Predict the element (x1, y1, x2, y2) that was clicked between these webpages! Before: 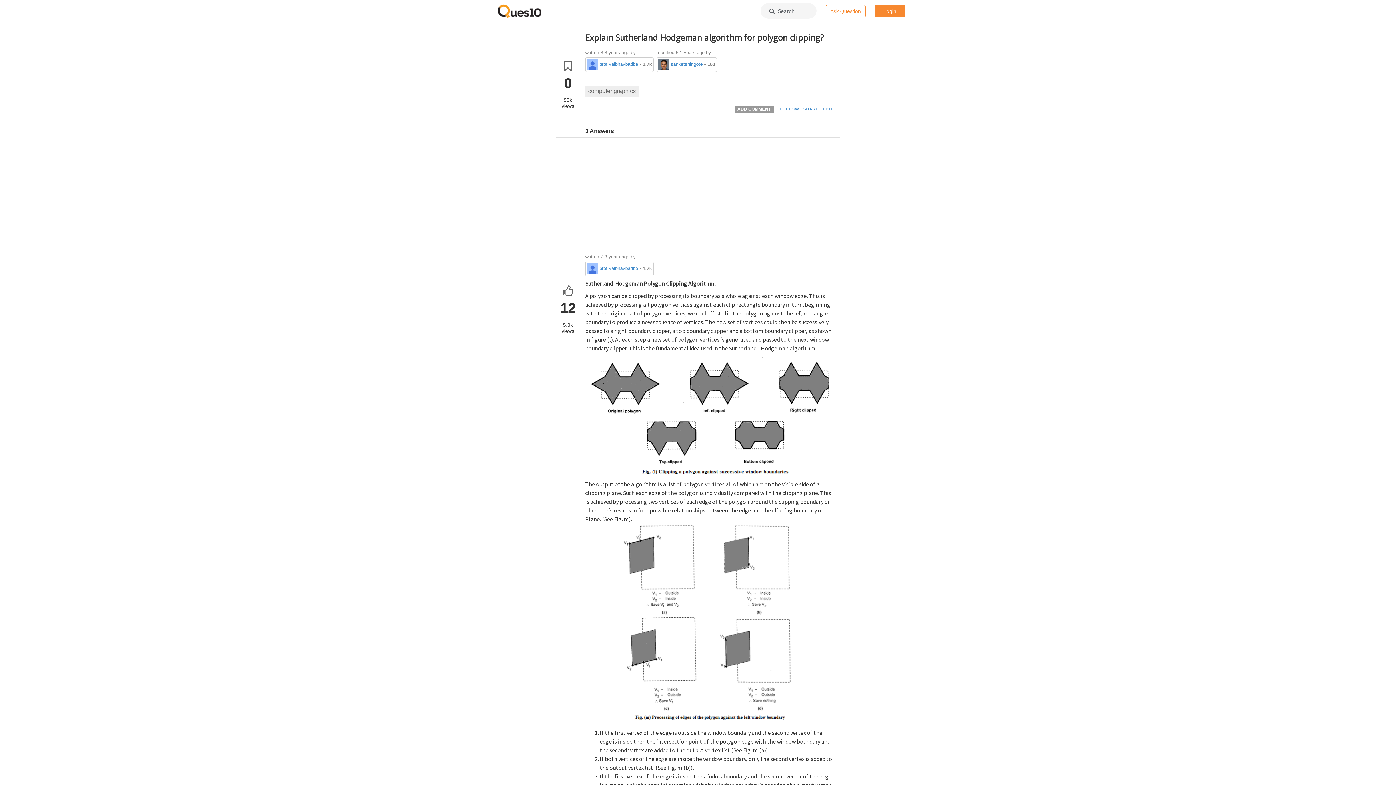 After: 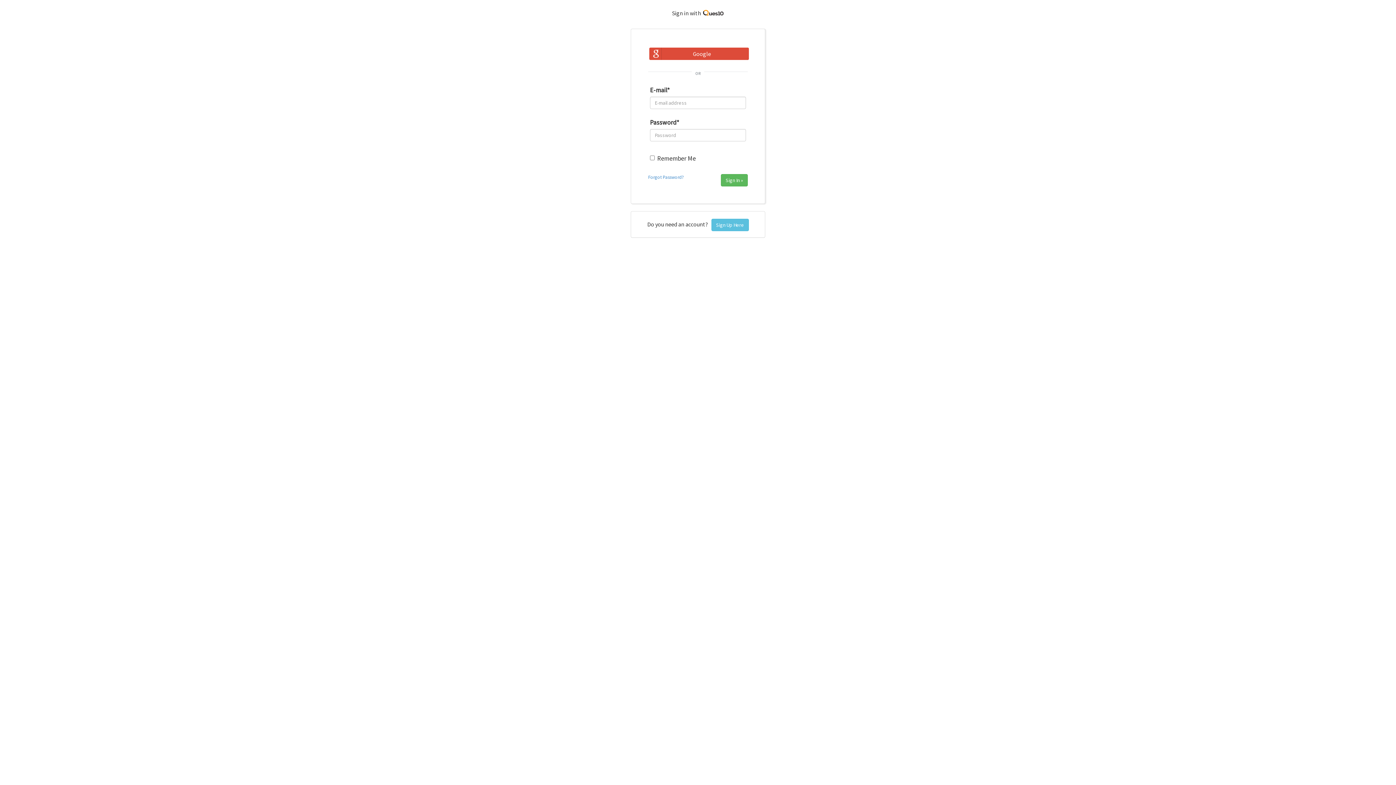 Action: bbox: (825, 5, 865, 17) label: Ask Question